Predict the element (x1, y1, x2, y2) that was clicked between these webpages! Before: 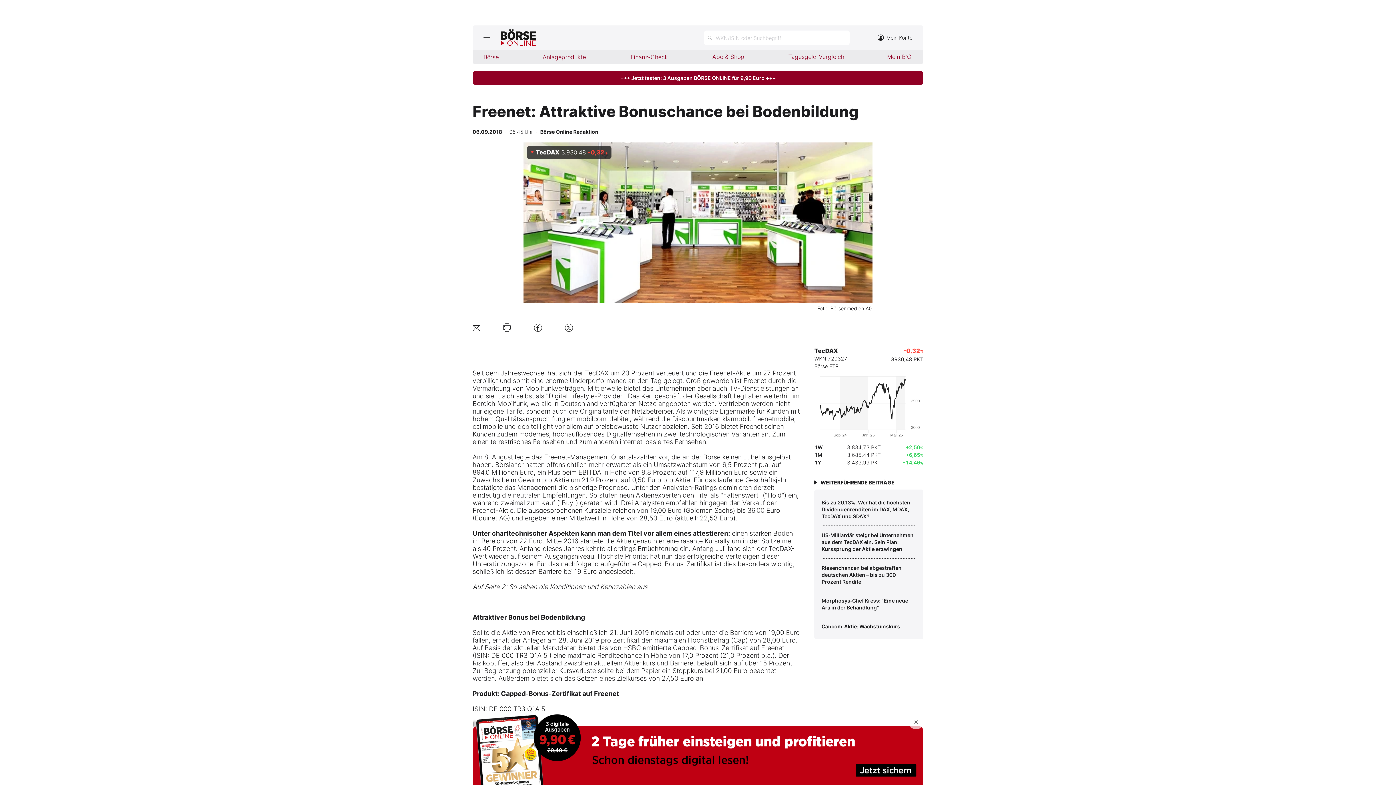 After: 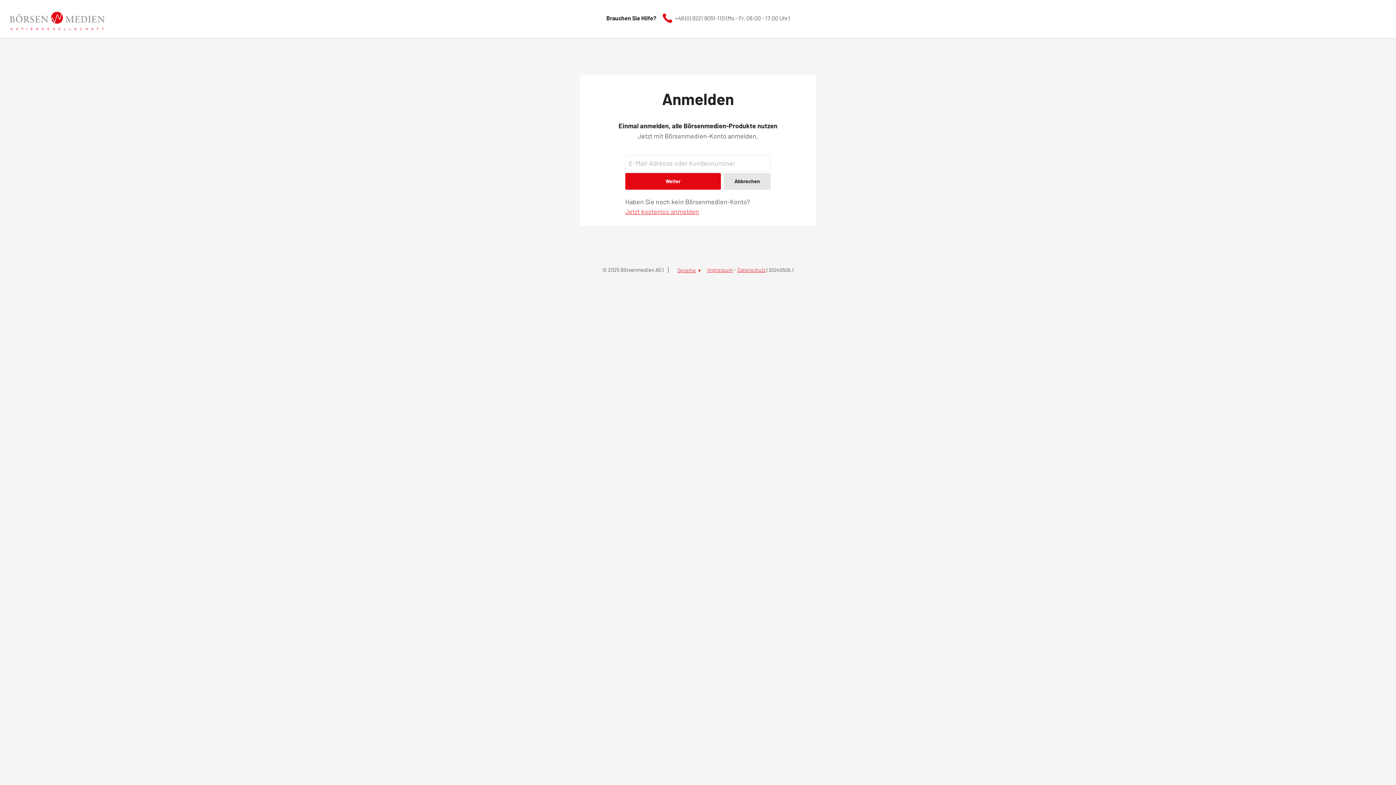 Action: bbox: (879, 50, 923, 63) label: Mein B:O